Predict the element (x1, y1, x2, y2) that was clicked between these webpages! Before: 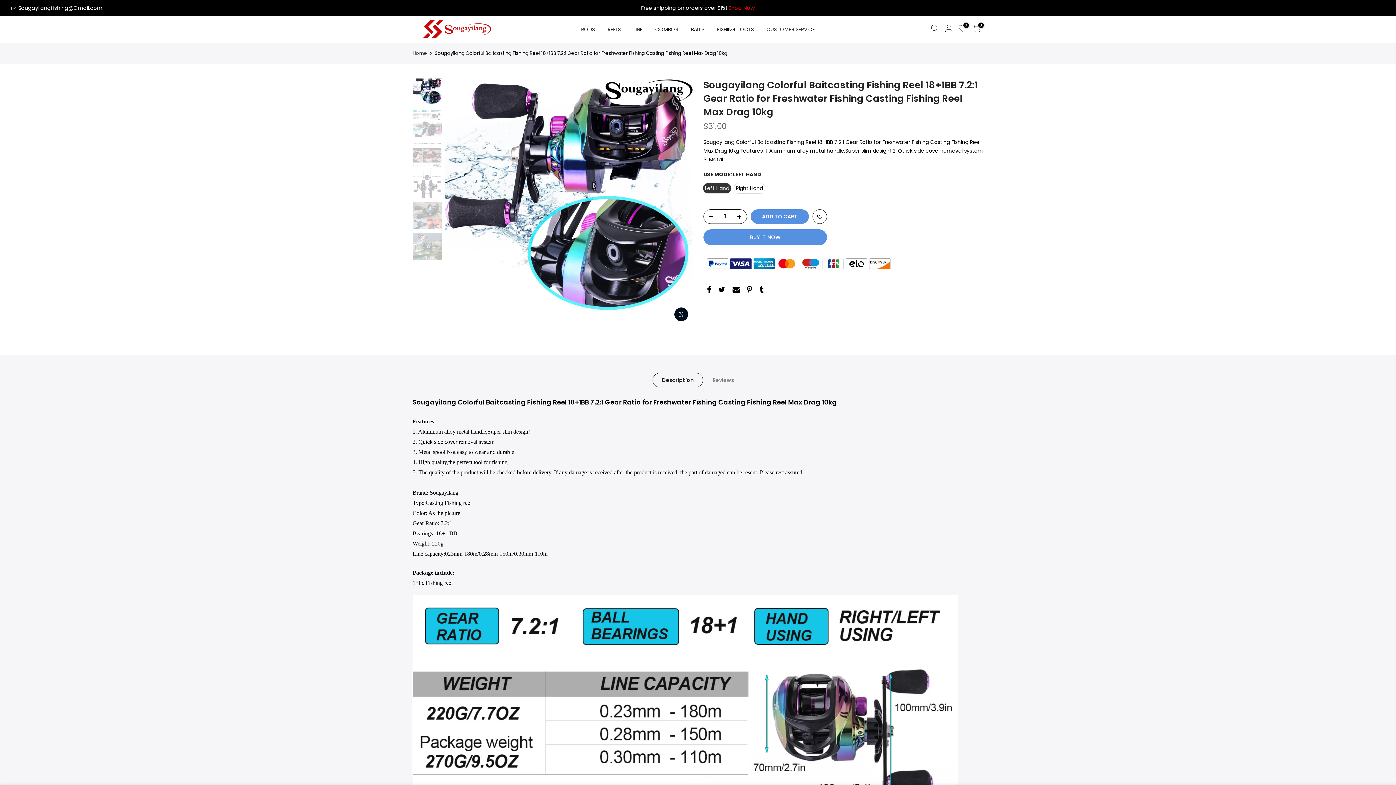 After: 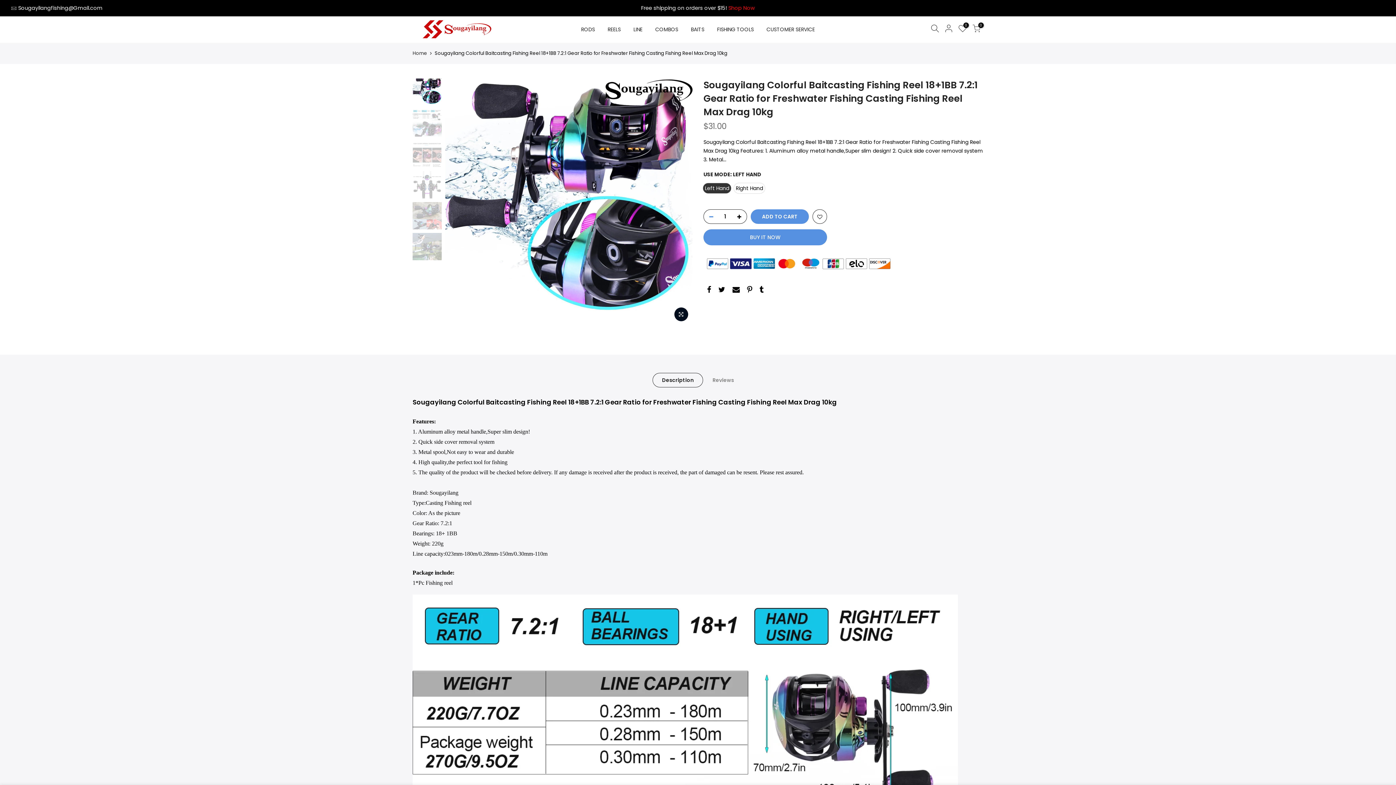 Action: bbox: (704, 209, 714, 224)